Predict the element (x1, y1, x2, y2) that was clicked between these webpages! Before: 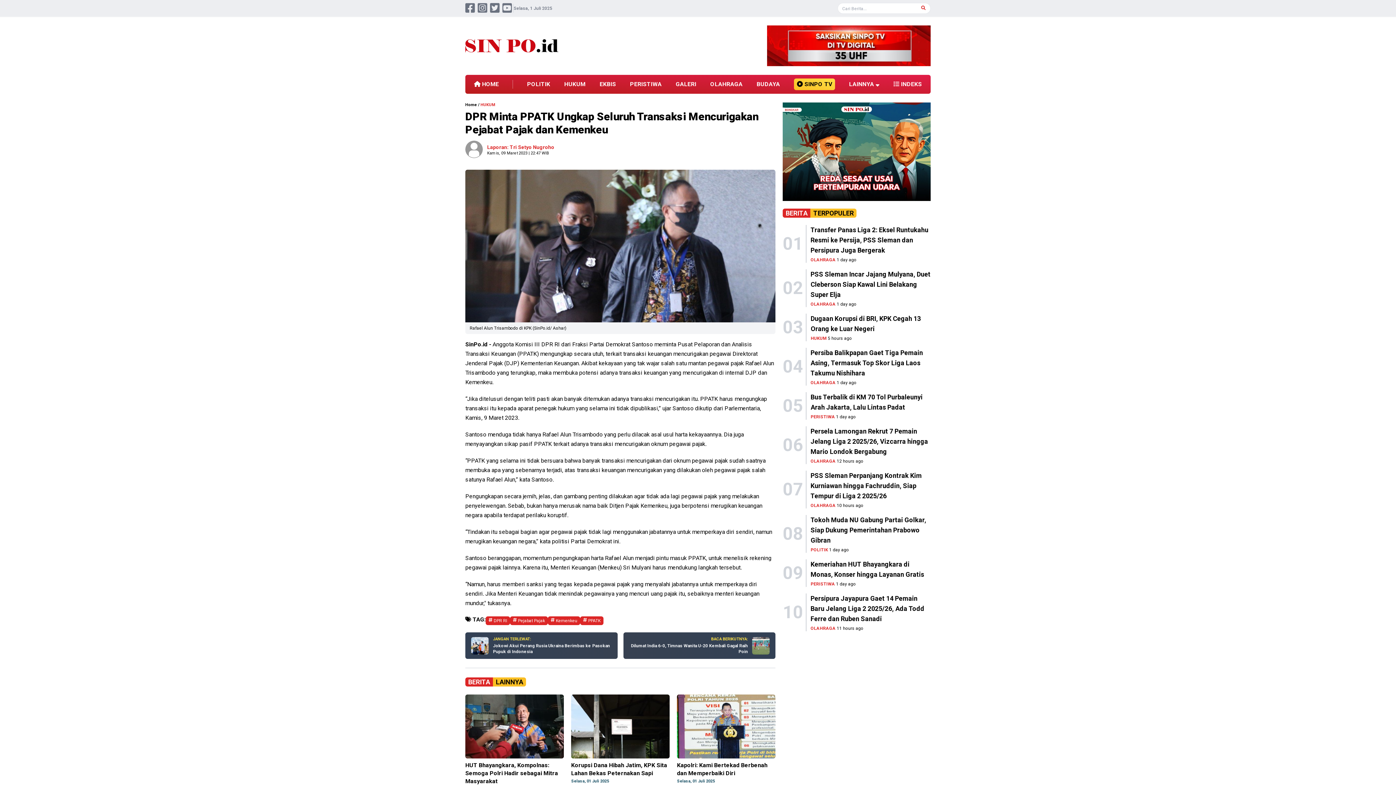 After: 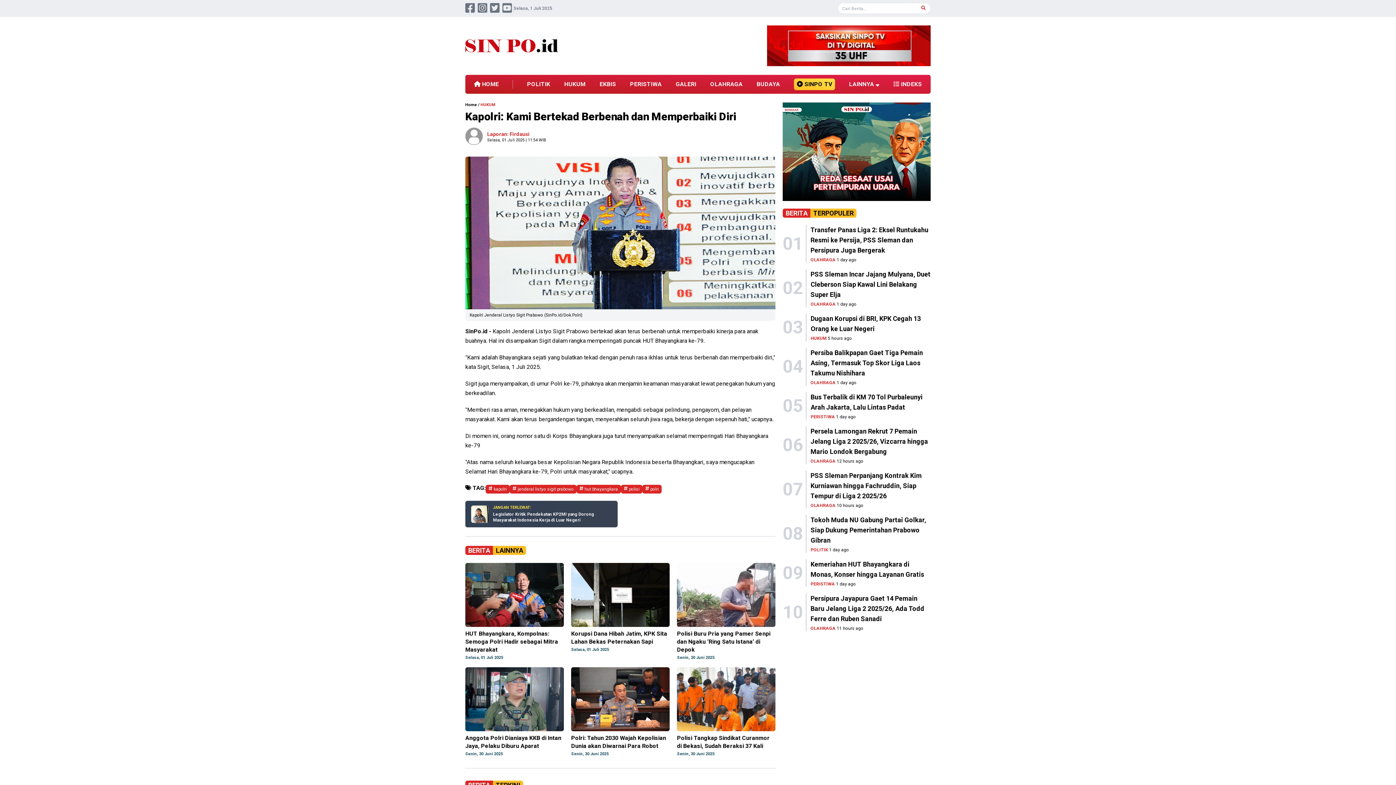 Action: bbox: (677, 694, 775, 758)